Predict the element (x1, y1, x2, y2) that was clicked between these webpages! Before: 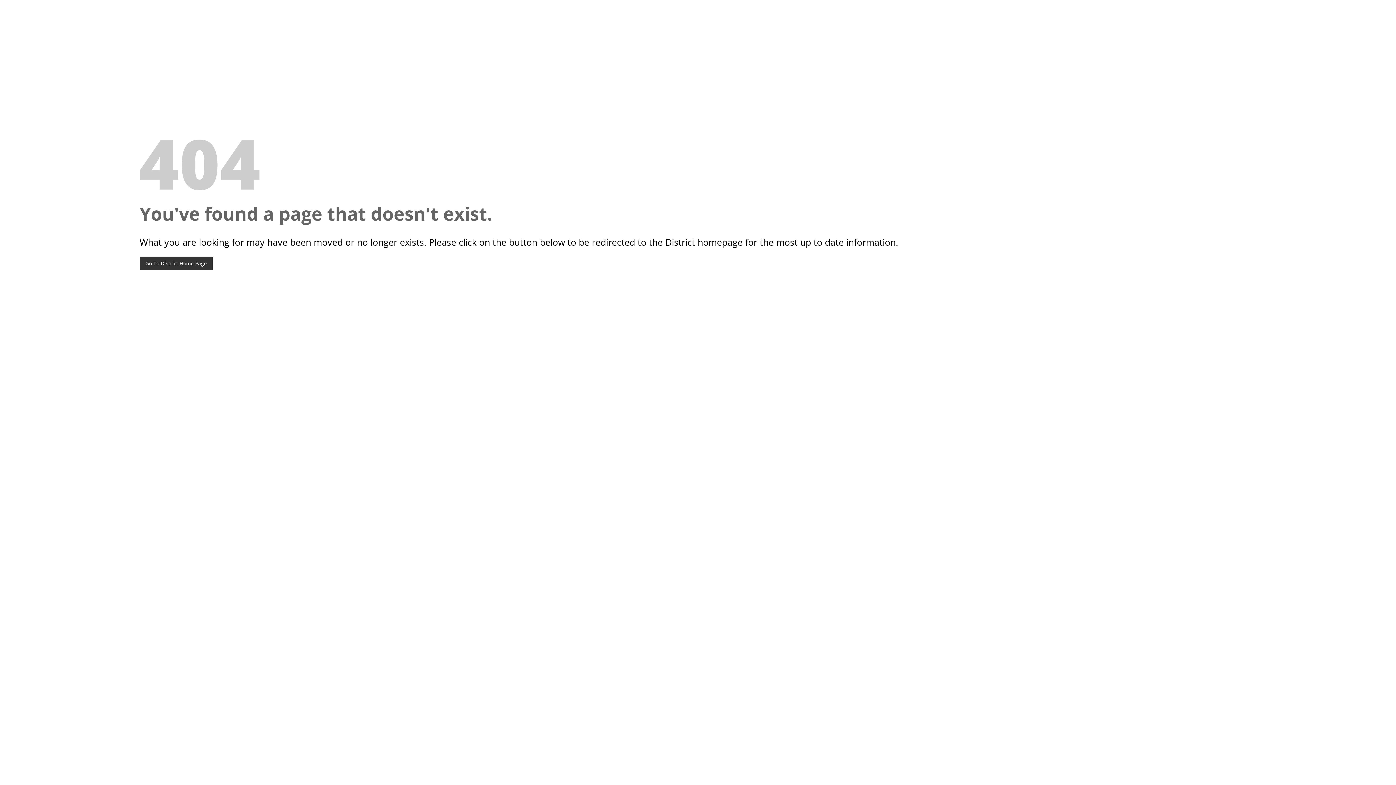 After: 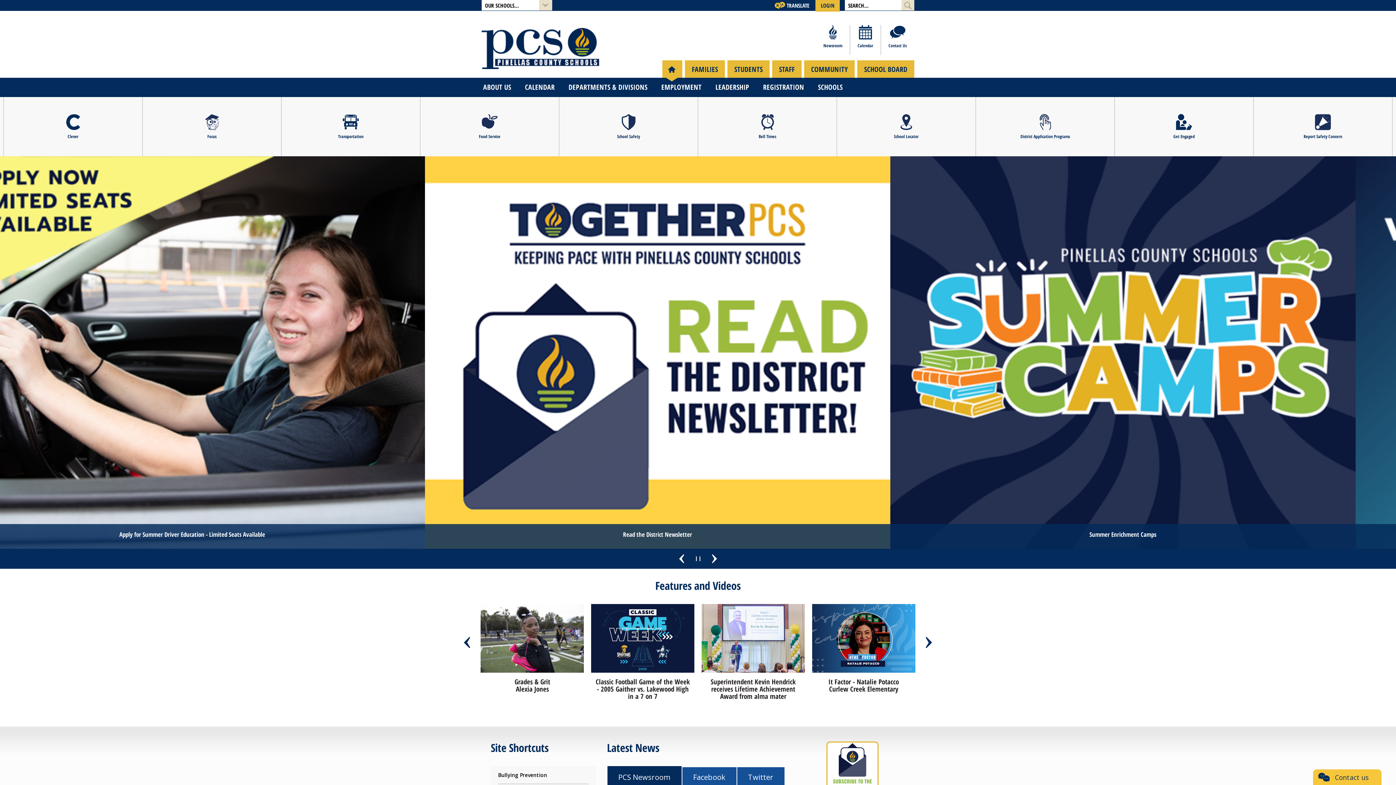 Action: bbox: (139, 256, 212, 270) label: Go To District Home Page